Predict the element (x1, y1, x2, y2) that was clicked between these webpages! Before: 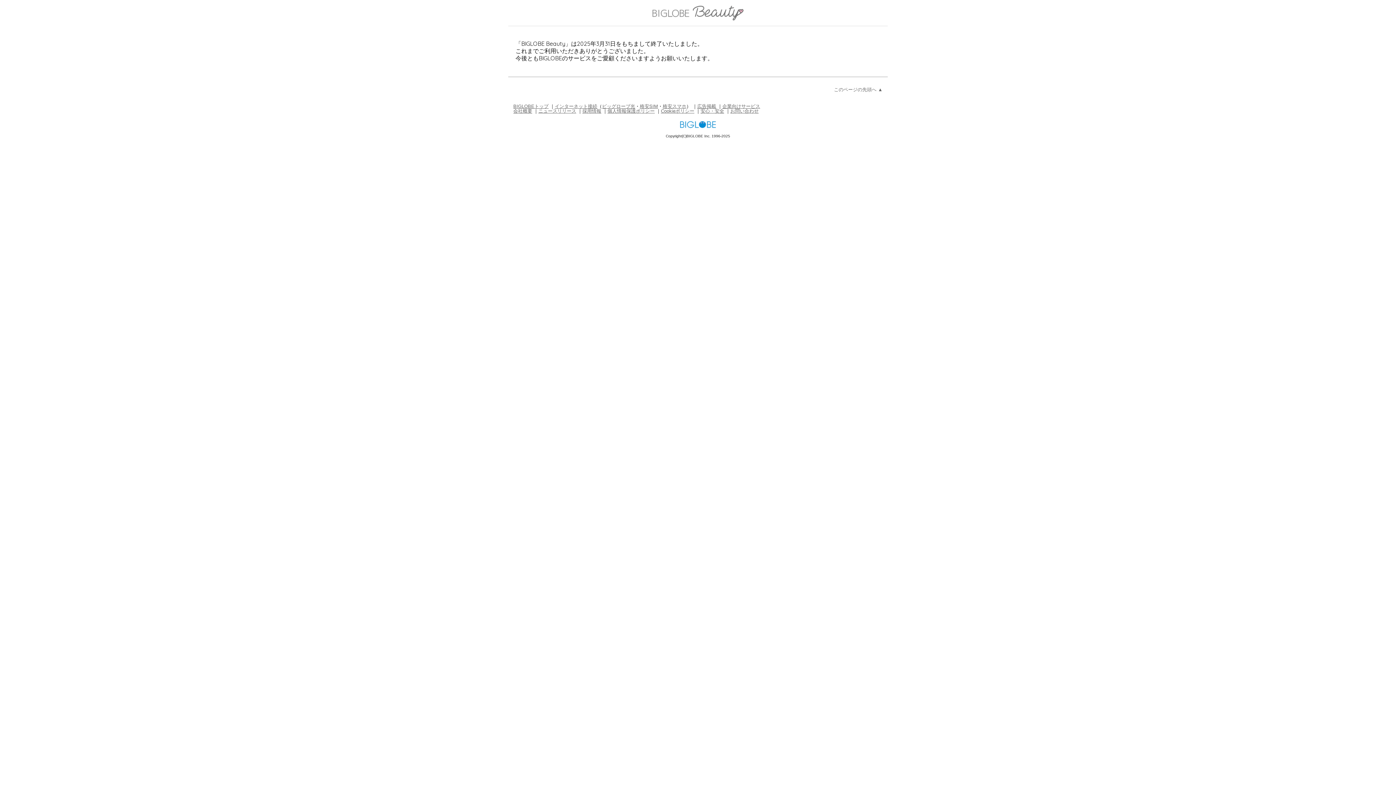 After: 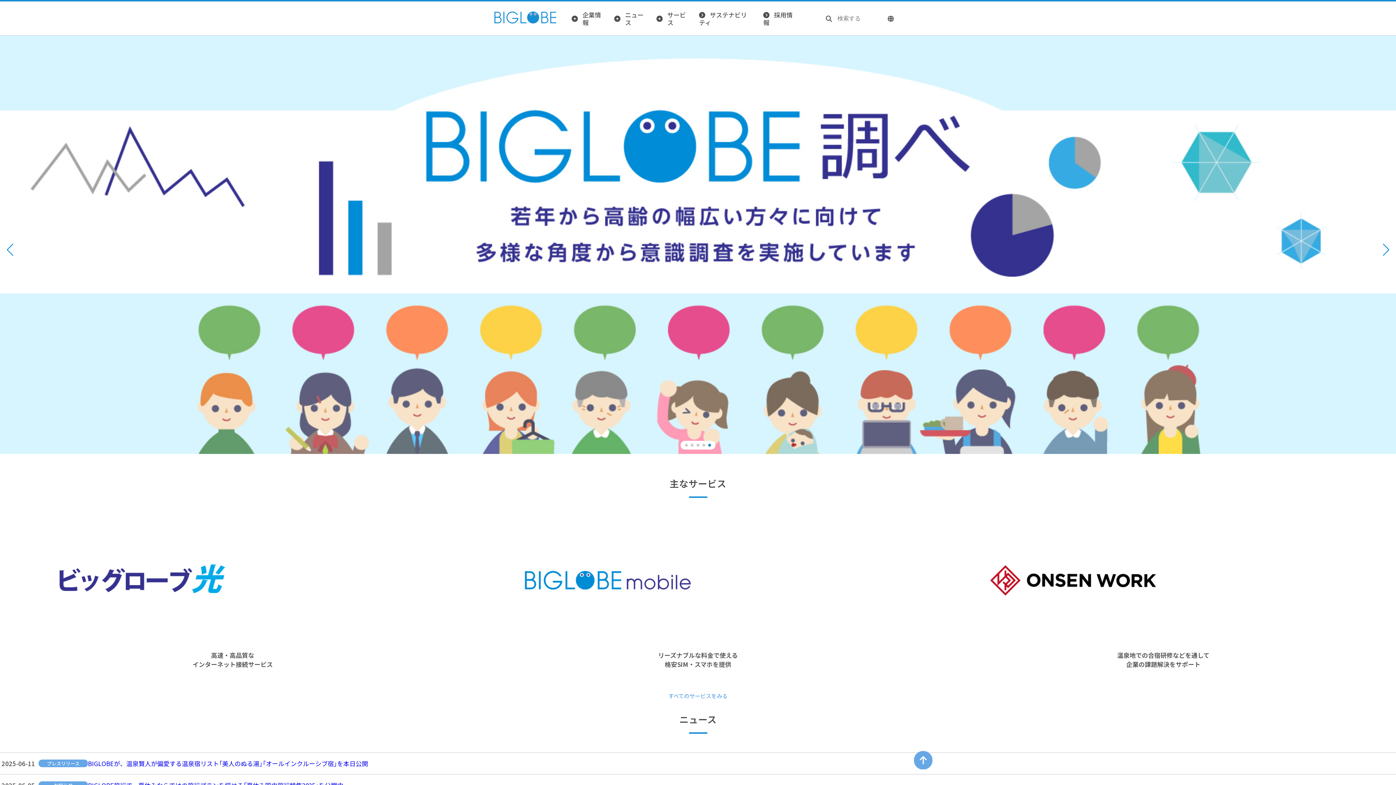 Action: bbox: (513, 108, 532, 113) label: 会社概要